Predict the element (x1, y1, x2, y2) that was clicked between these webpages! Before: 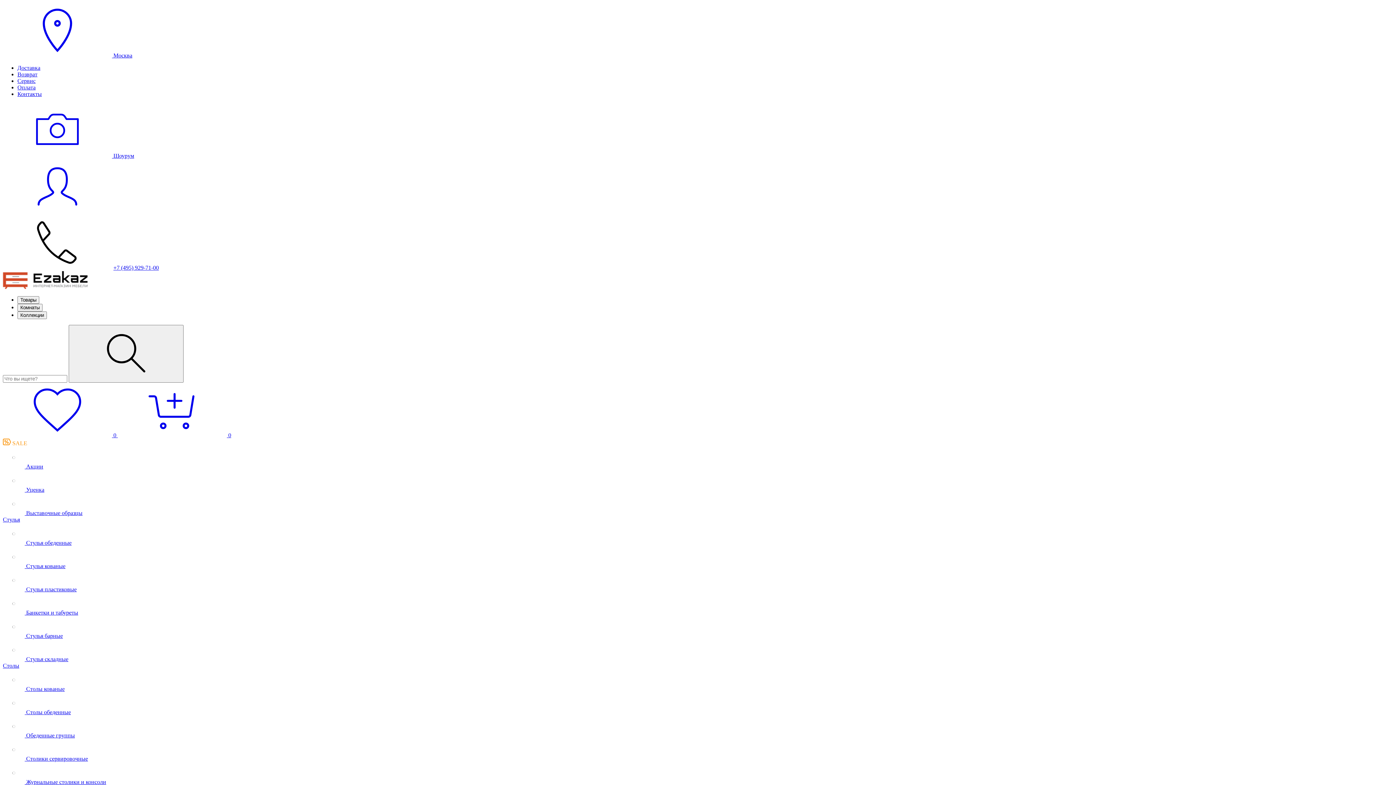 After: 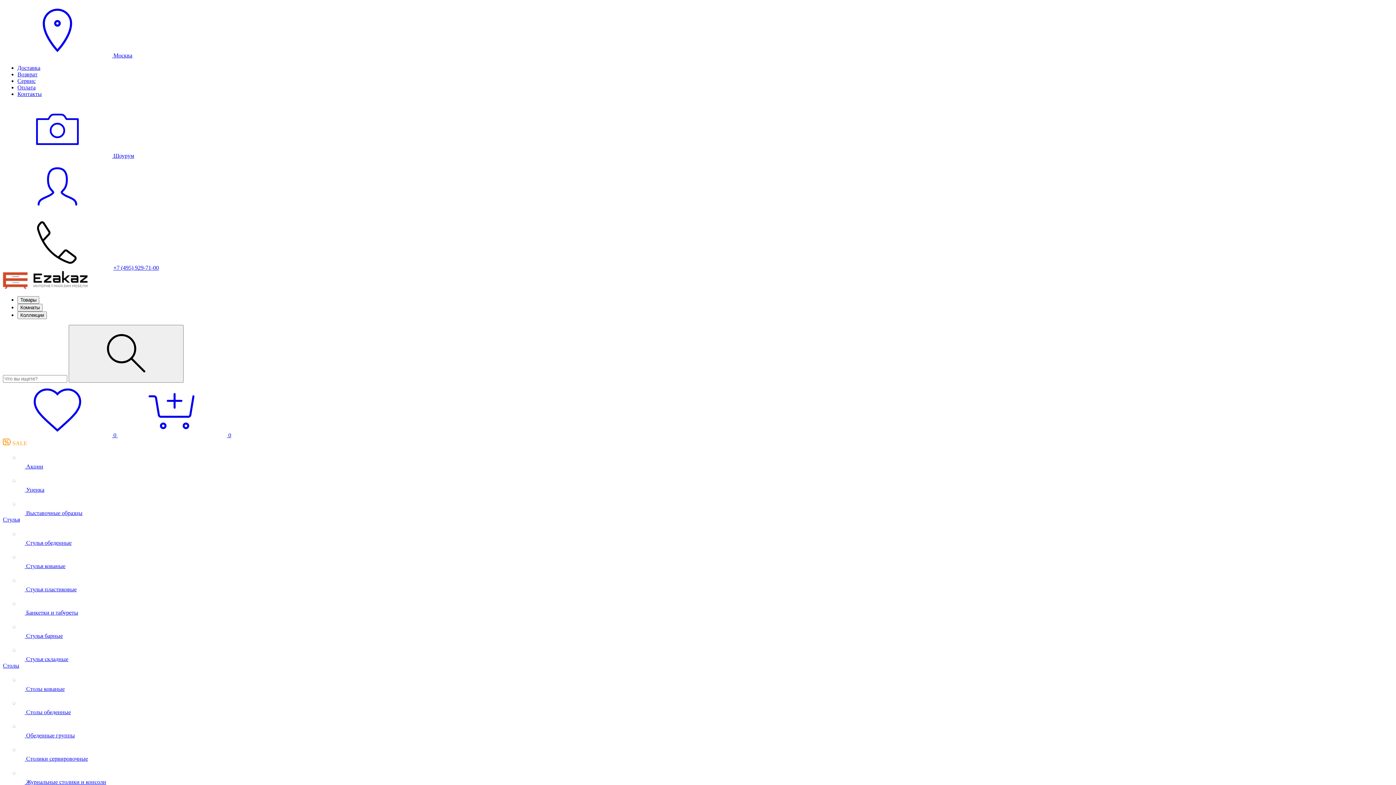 Action: bbox: (2, 486, 26, 493) label:  